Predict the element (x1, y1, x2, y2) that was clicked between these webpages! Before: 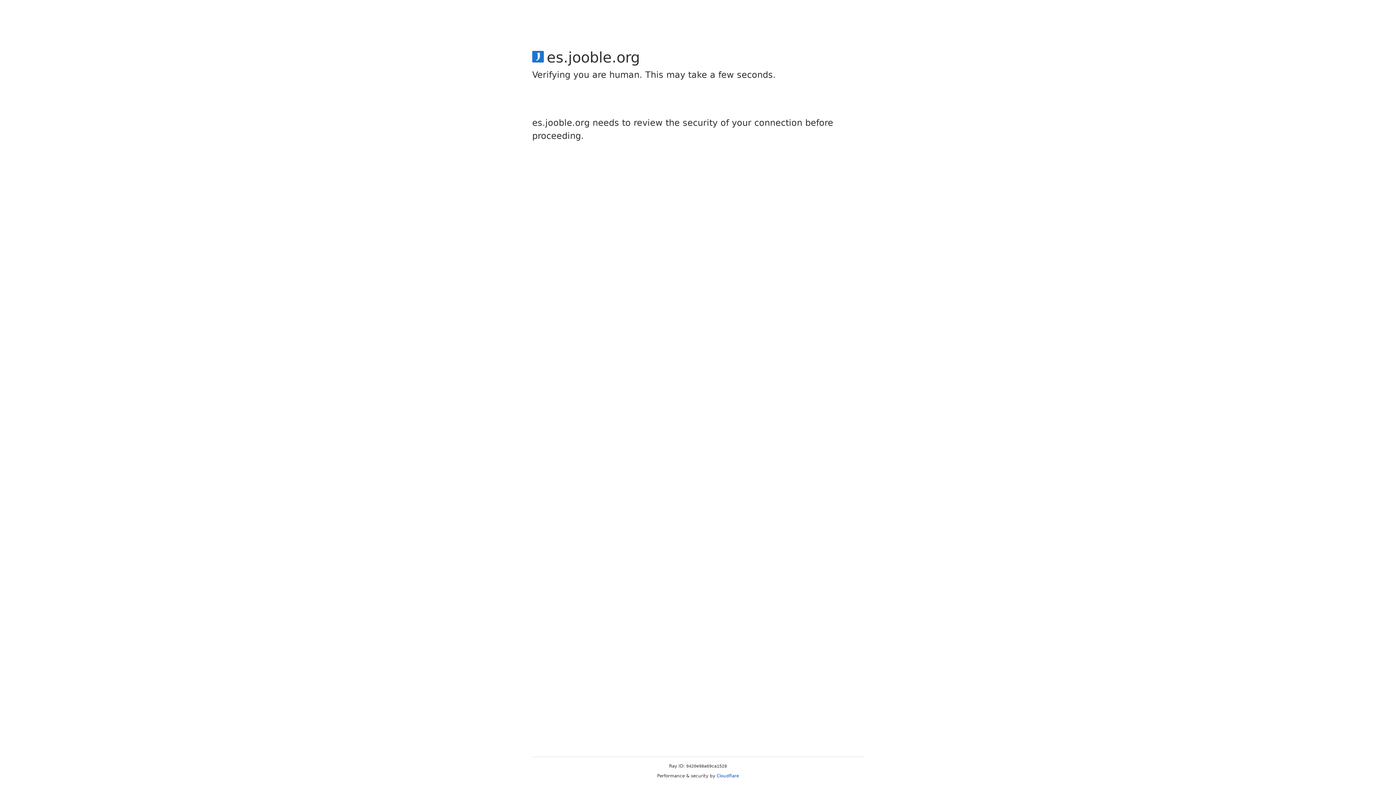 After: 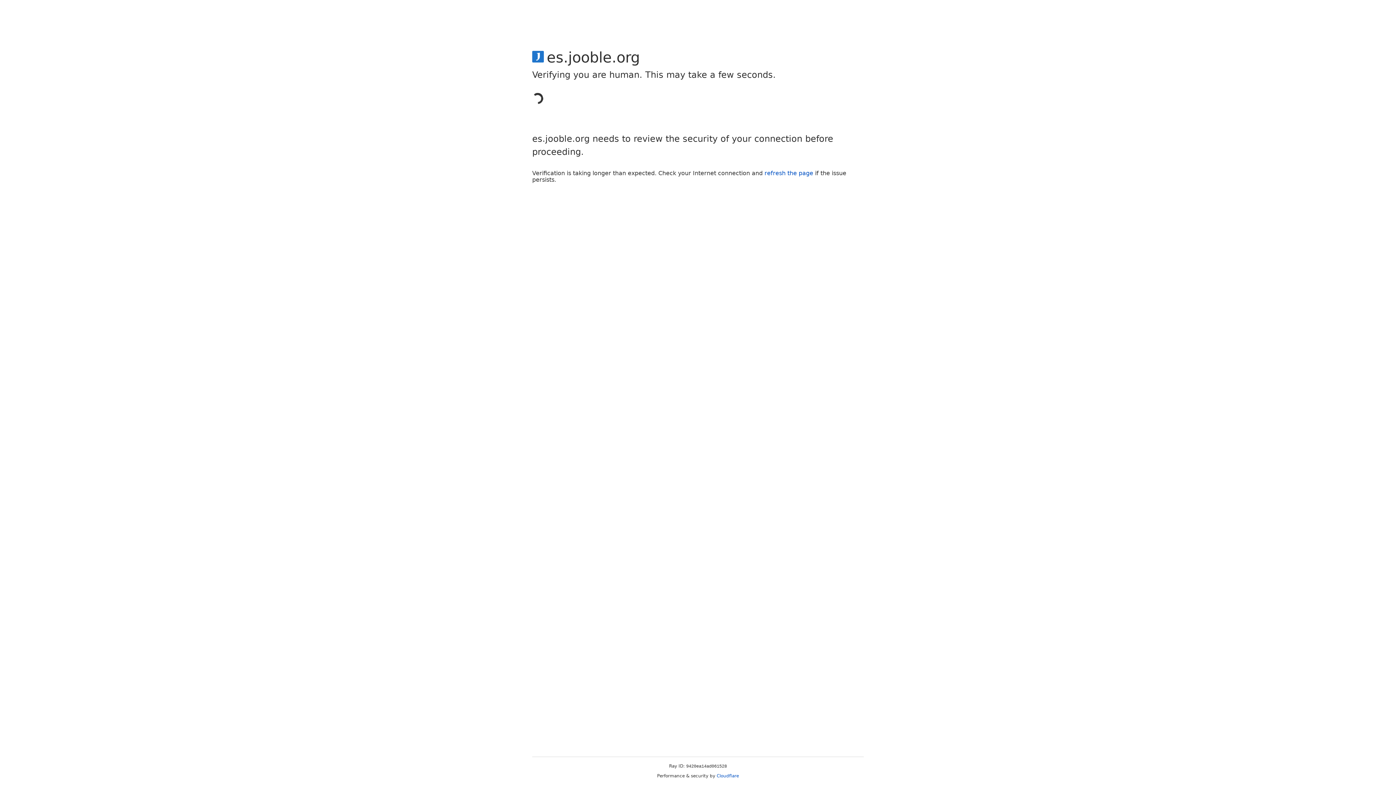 Action: bbox: (716, 773, 739, 778) label: Cloudflare